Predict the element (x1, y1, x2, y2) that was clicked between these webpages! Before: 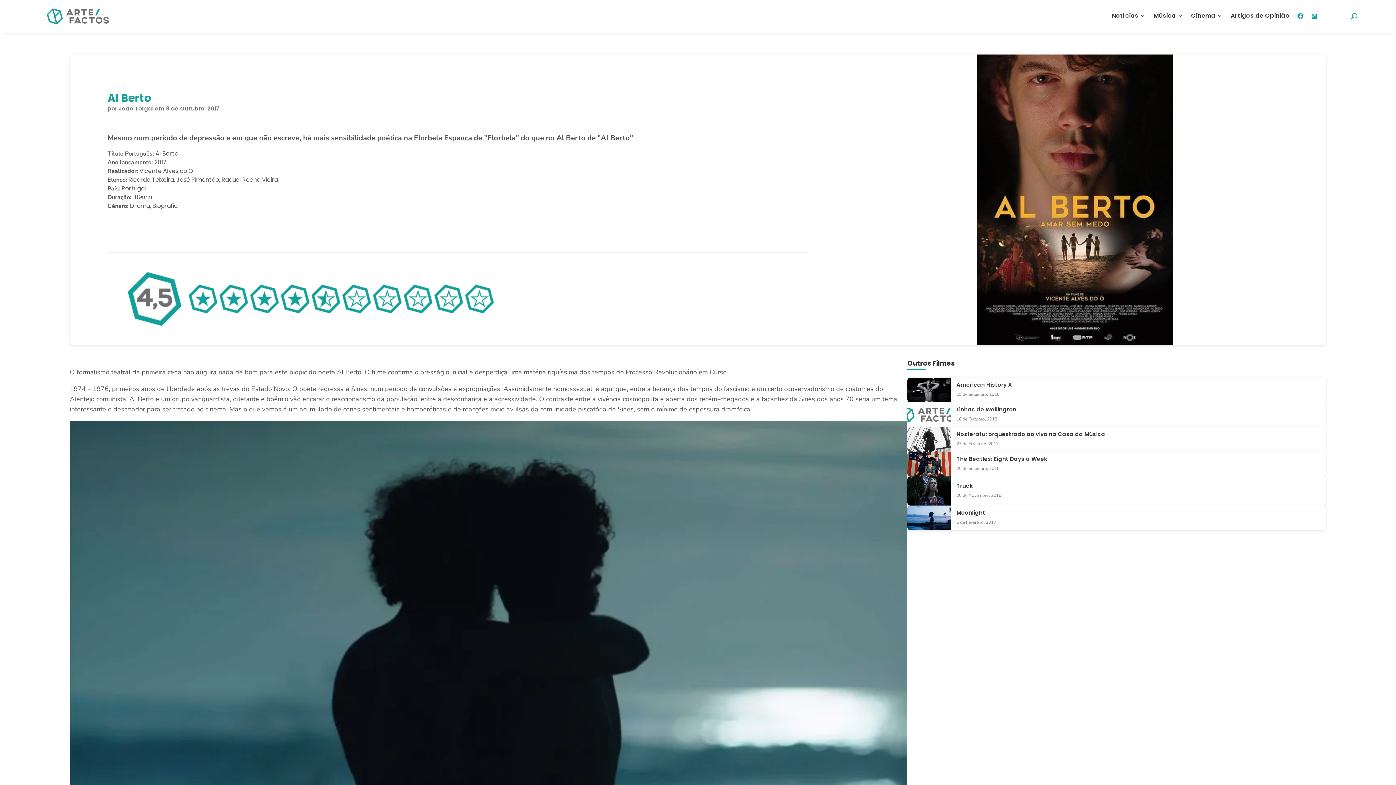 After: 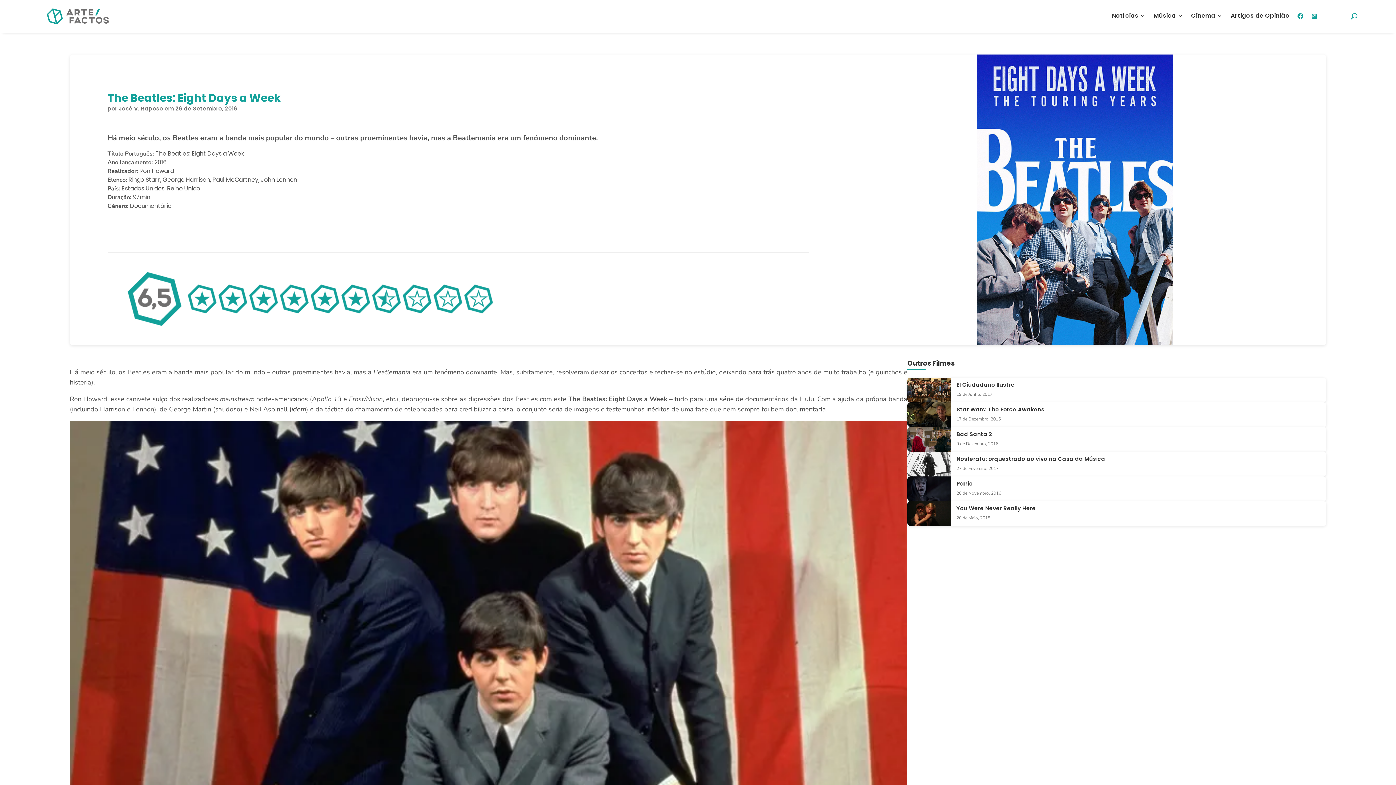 Action: label: The Beatles: Eight Days a Week
26 de Setembro, 2016 bbox: (907, 451, 1326, 476)